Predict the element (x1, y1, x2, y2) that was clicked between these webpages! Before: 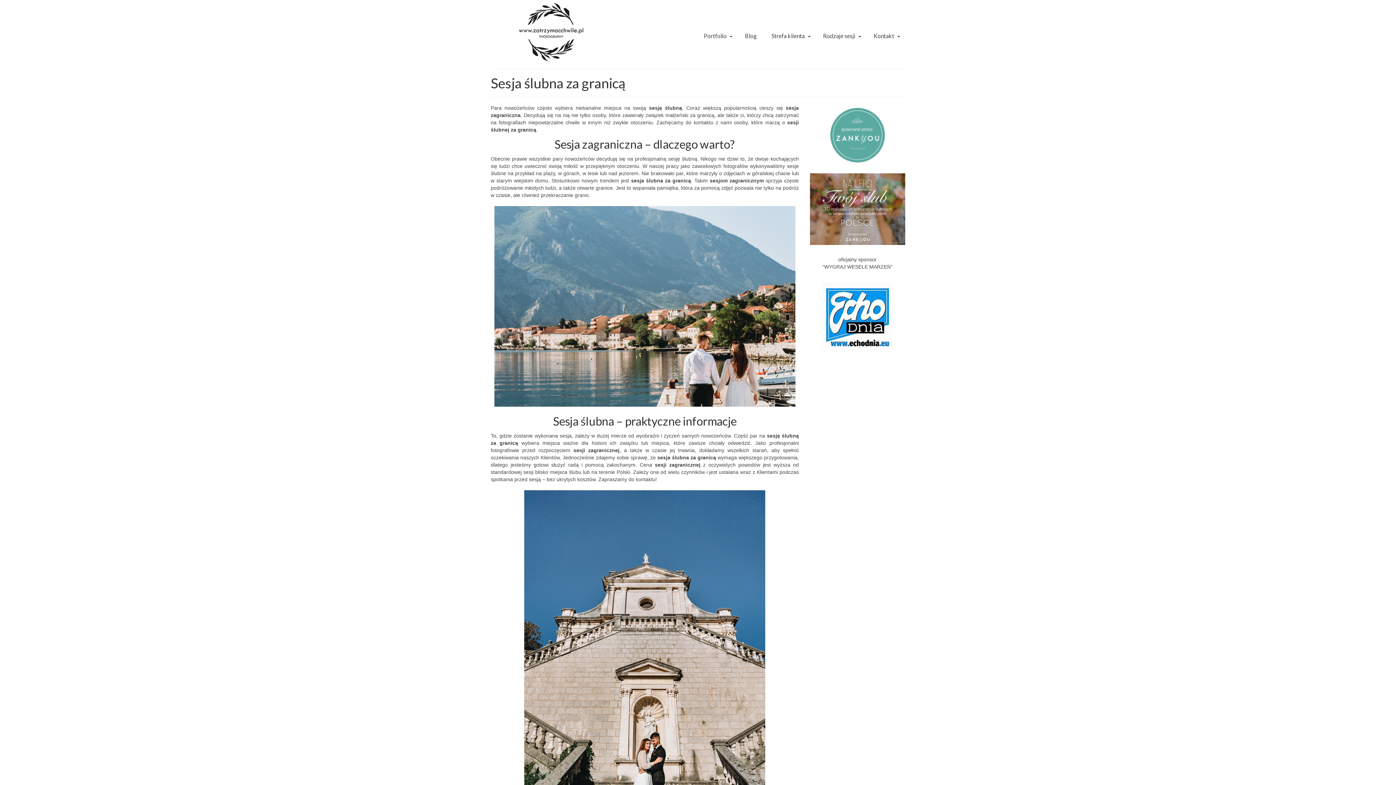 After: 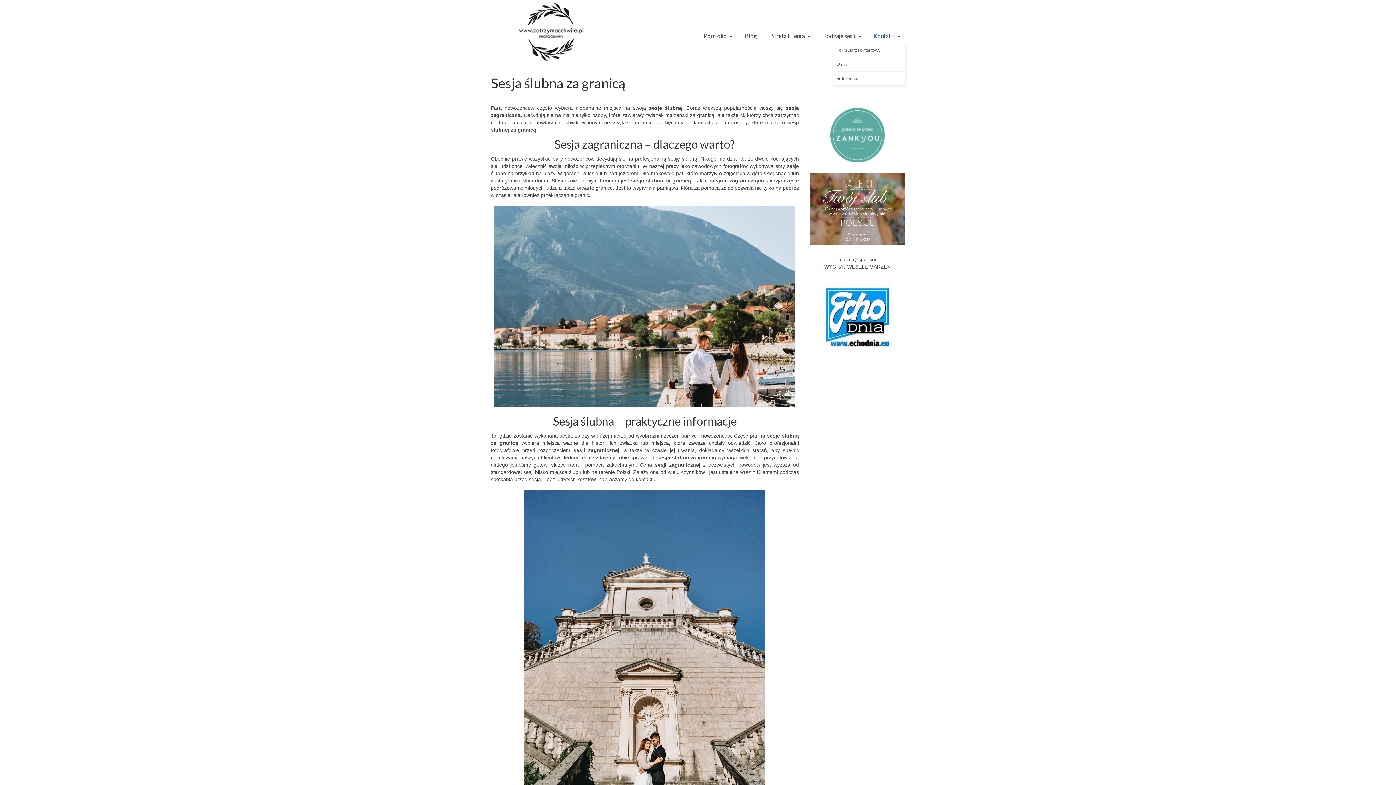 Action: label: Kontakt bbox: (866, 29, 905, 42)